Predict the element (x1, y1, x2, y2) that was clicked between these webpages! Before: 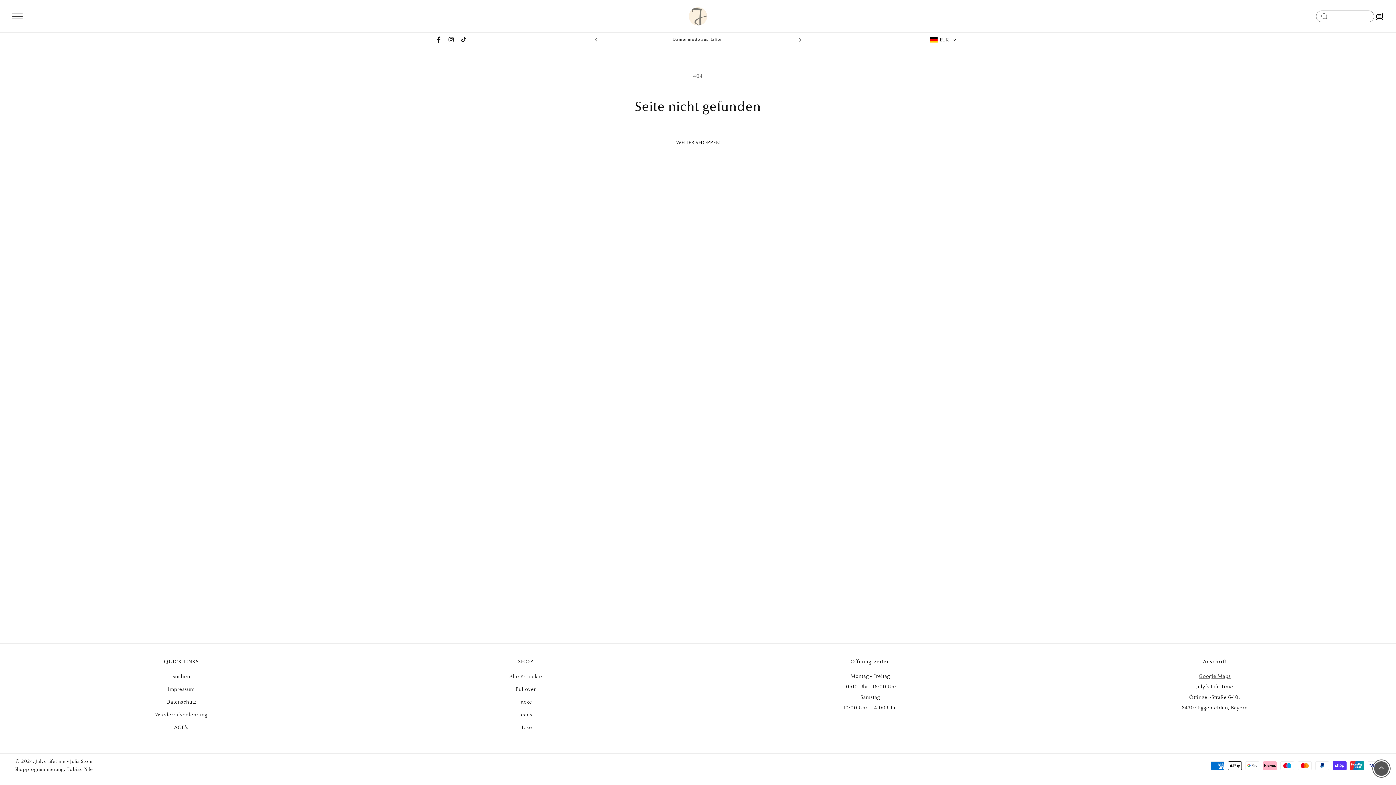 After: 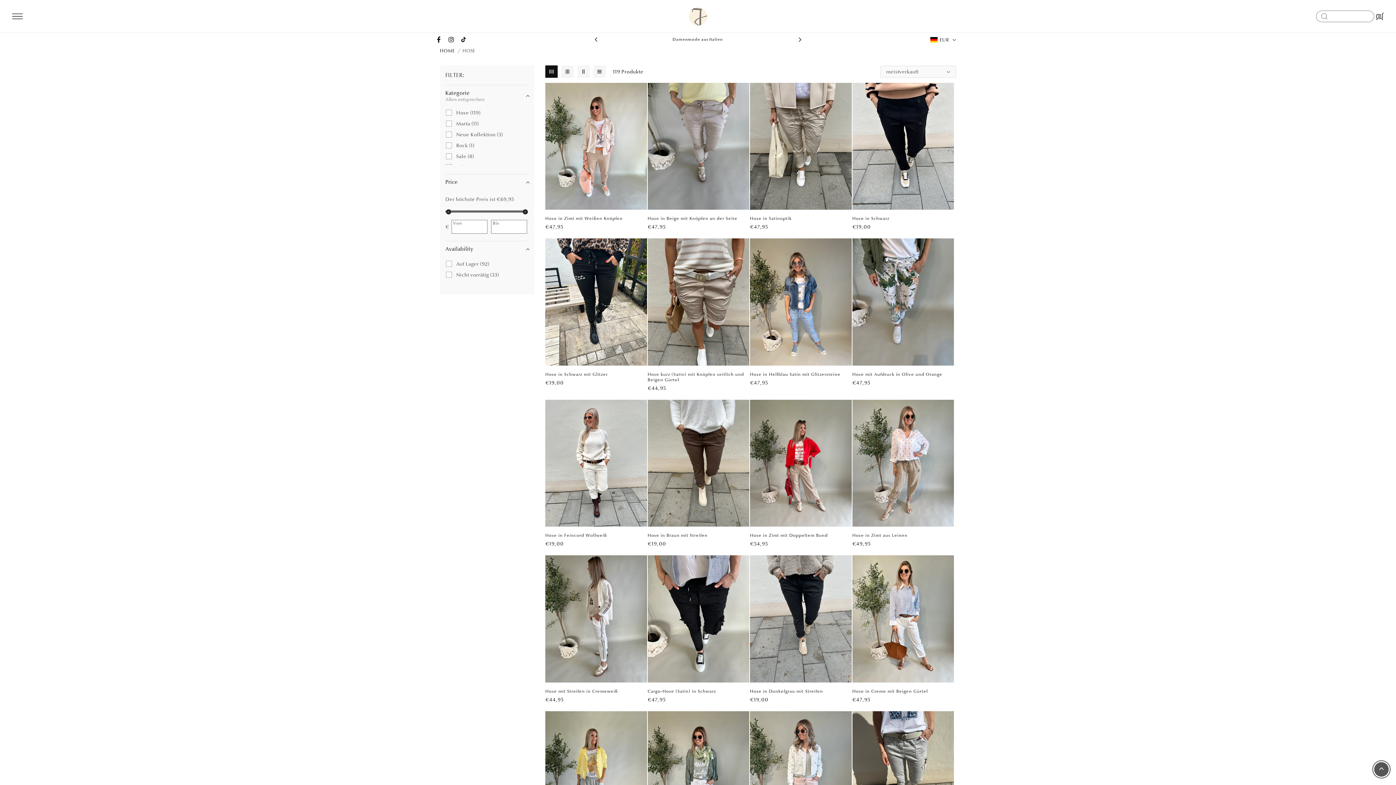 Action: label: Hose bbox: (519, 721, 532, 734)